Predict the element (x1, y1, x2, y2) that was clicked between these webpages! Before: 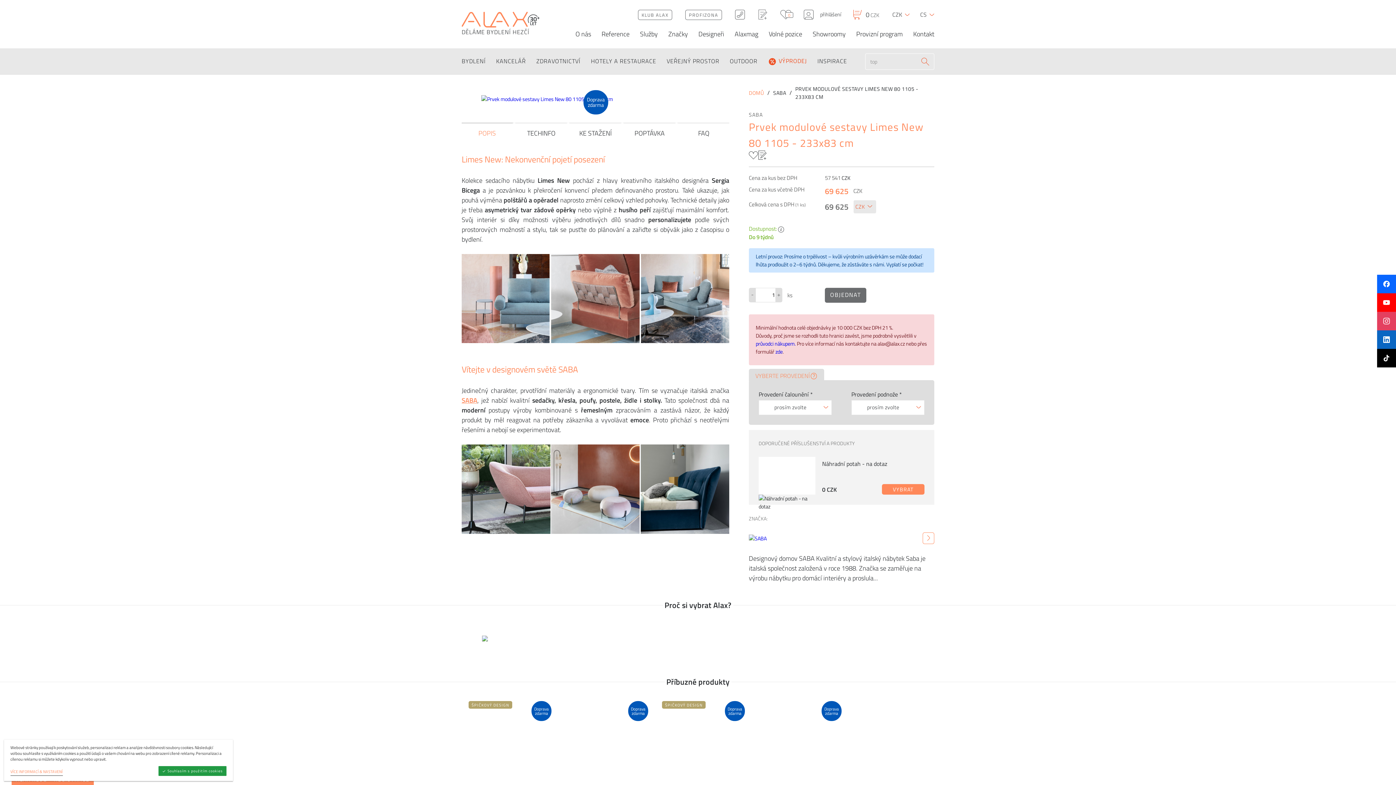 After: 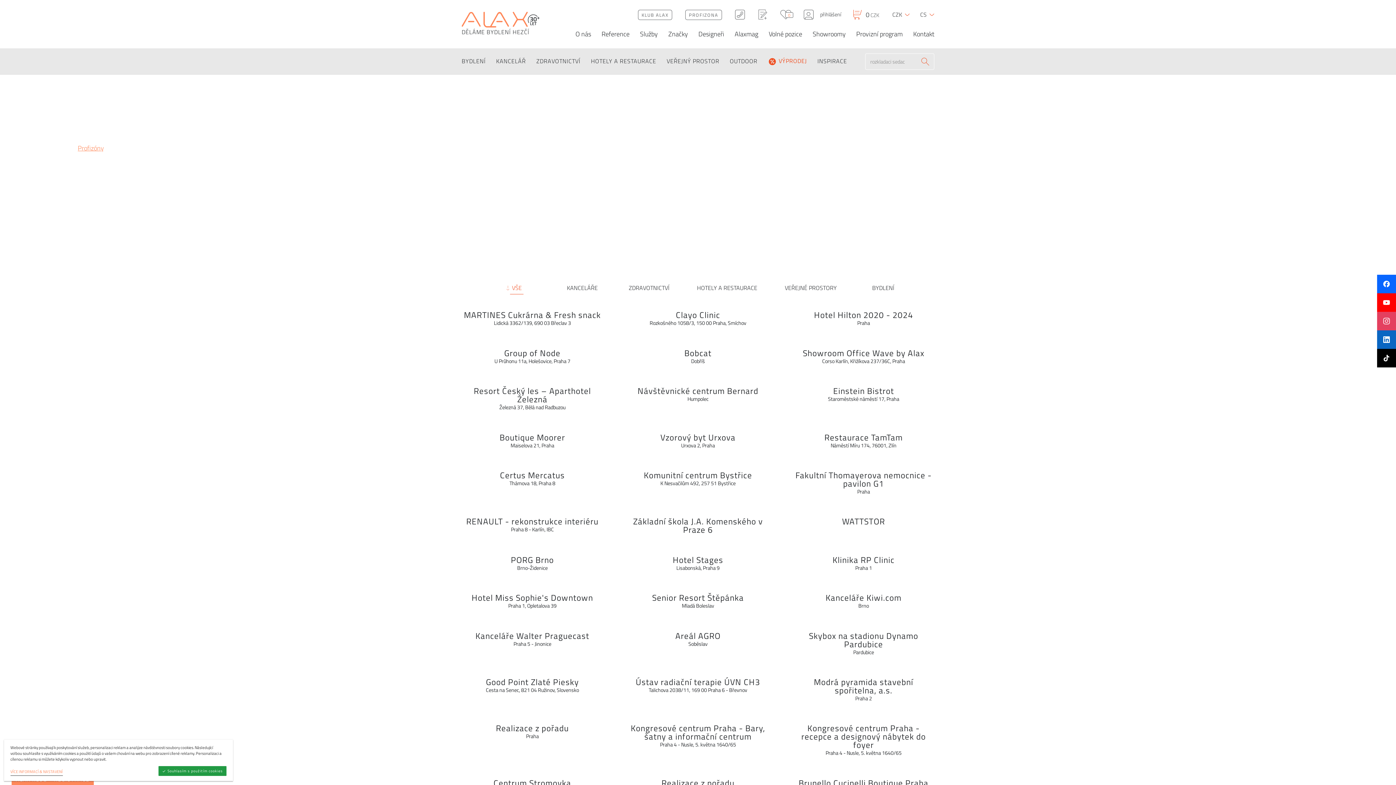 Action: bbox: (601, 30, 629, 38) label: Reference